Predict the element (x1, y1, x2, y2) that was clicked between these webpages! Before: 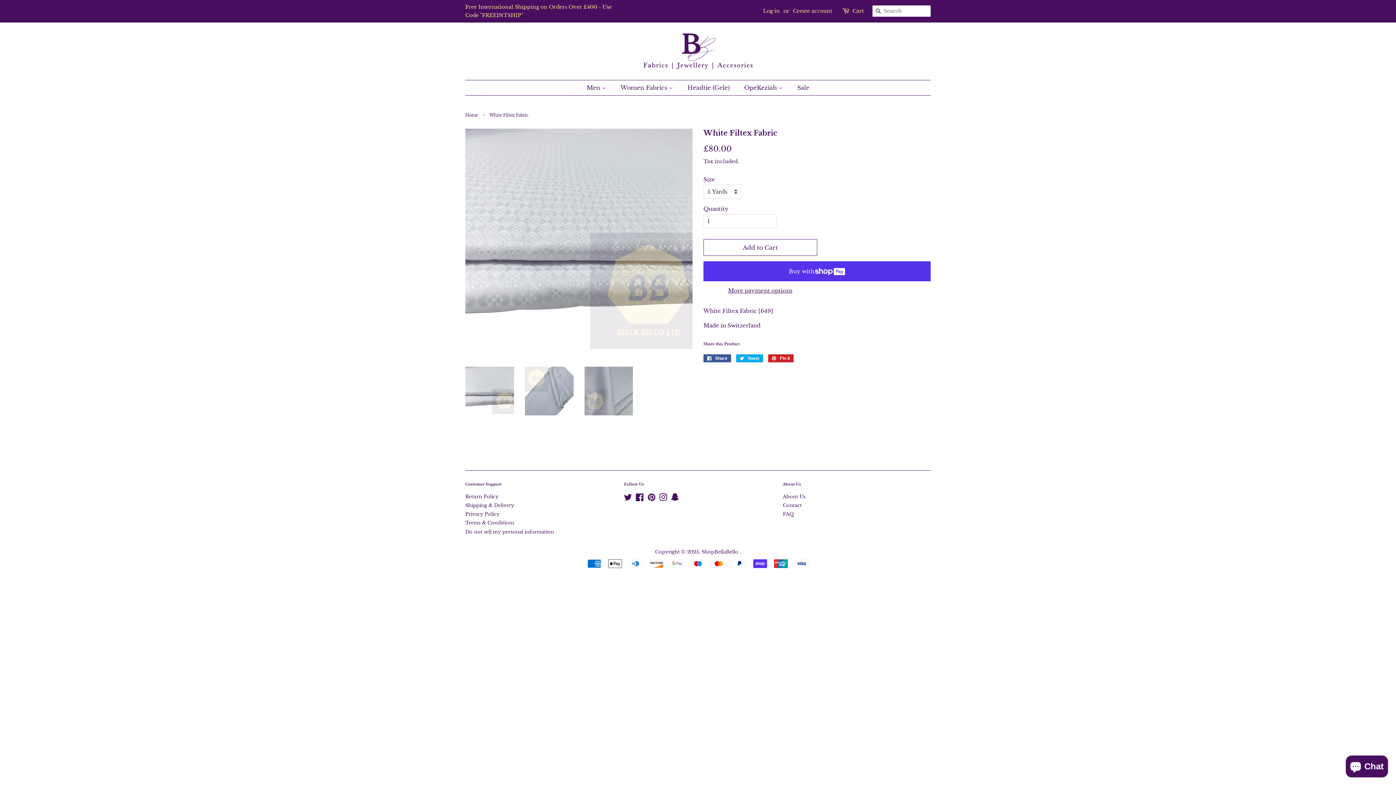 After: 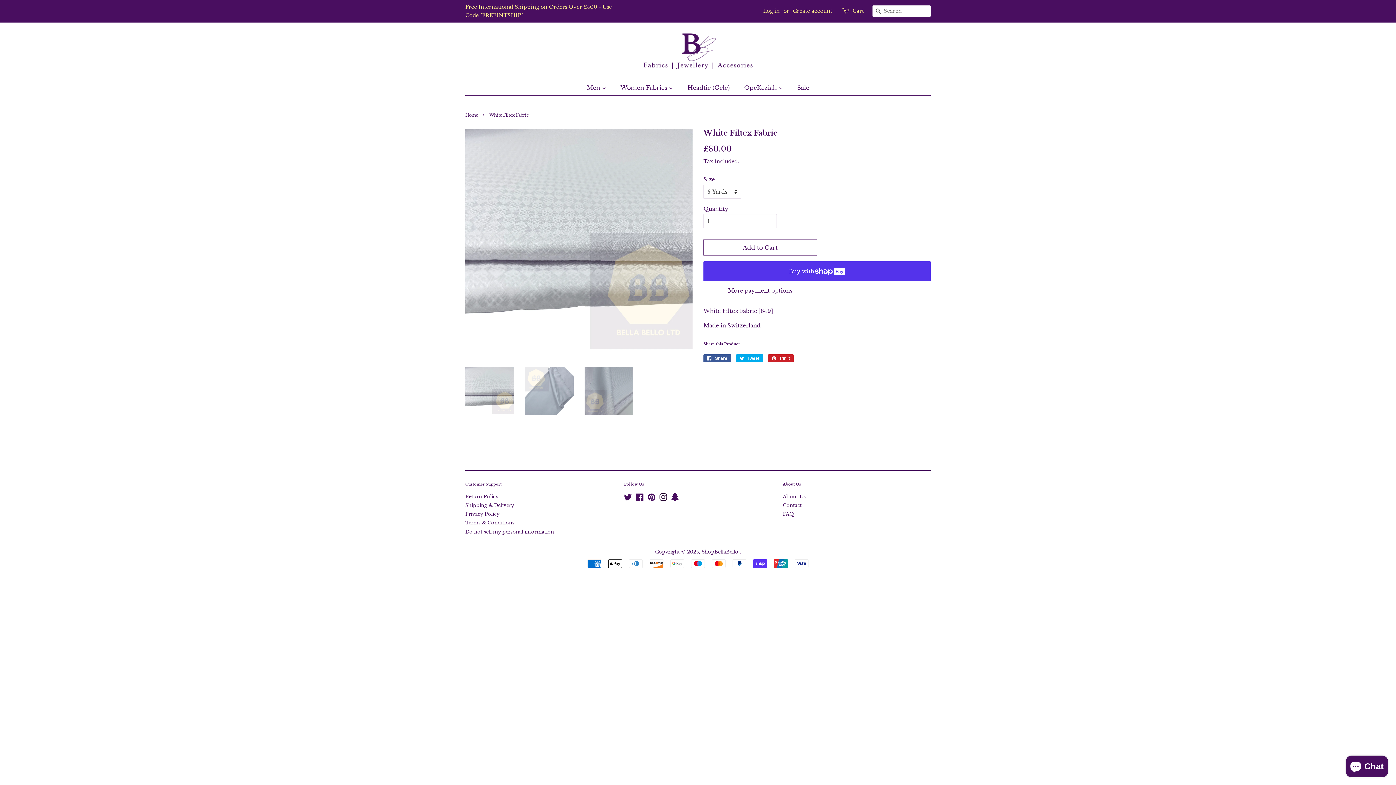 Action: label: Instagram bbox: (659, 496, 667, 501)